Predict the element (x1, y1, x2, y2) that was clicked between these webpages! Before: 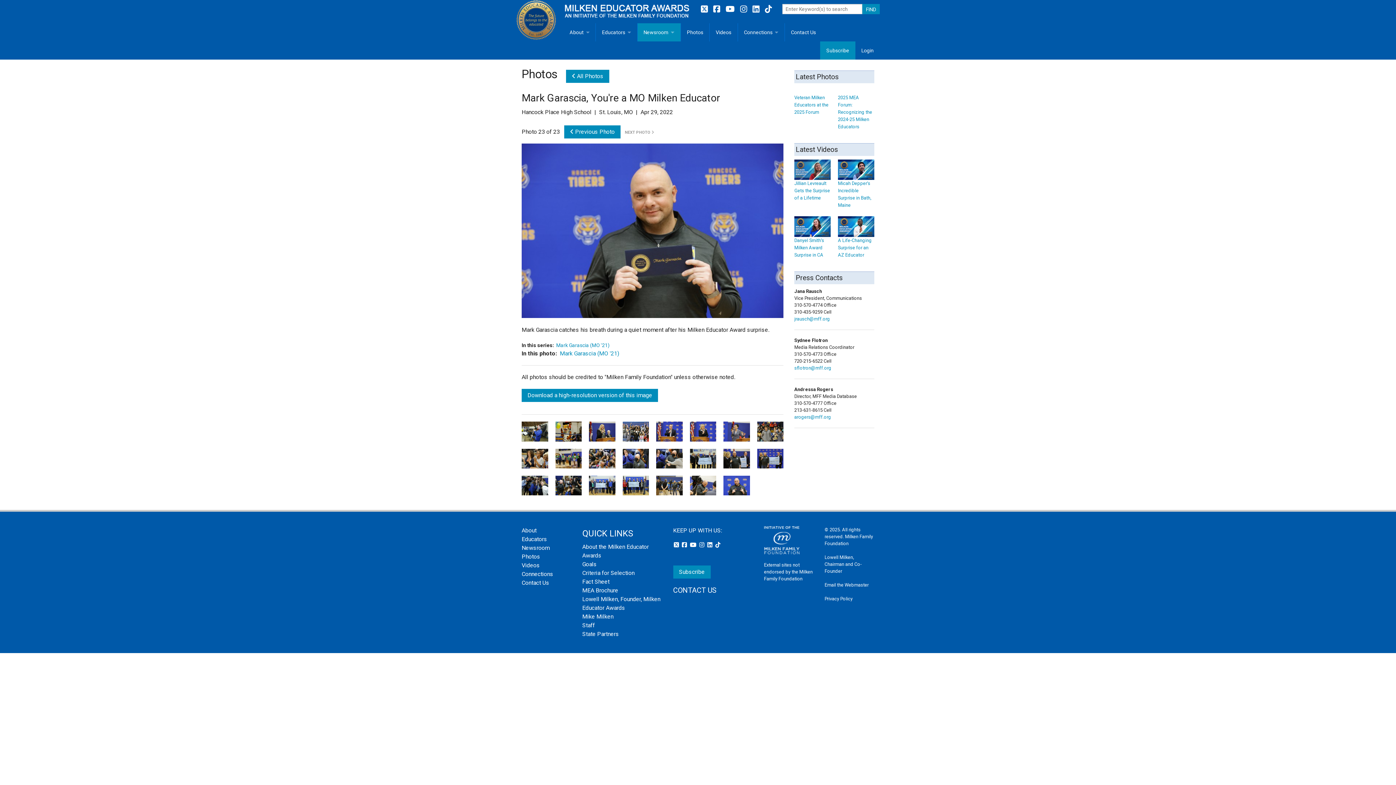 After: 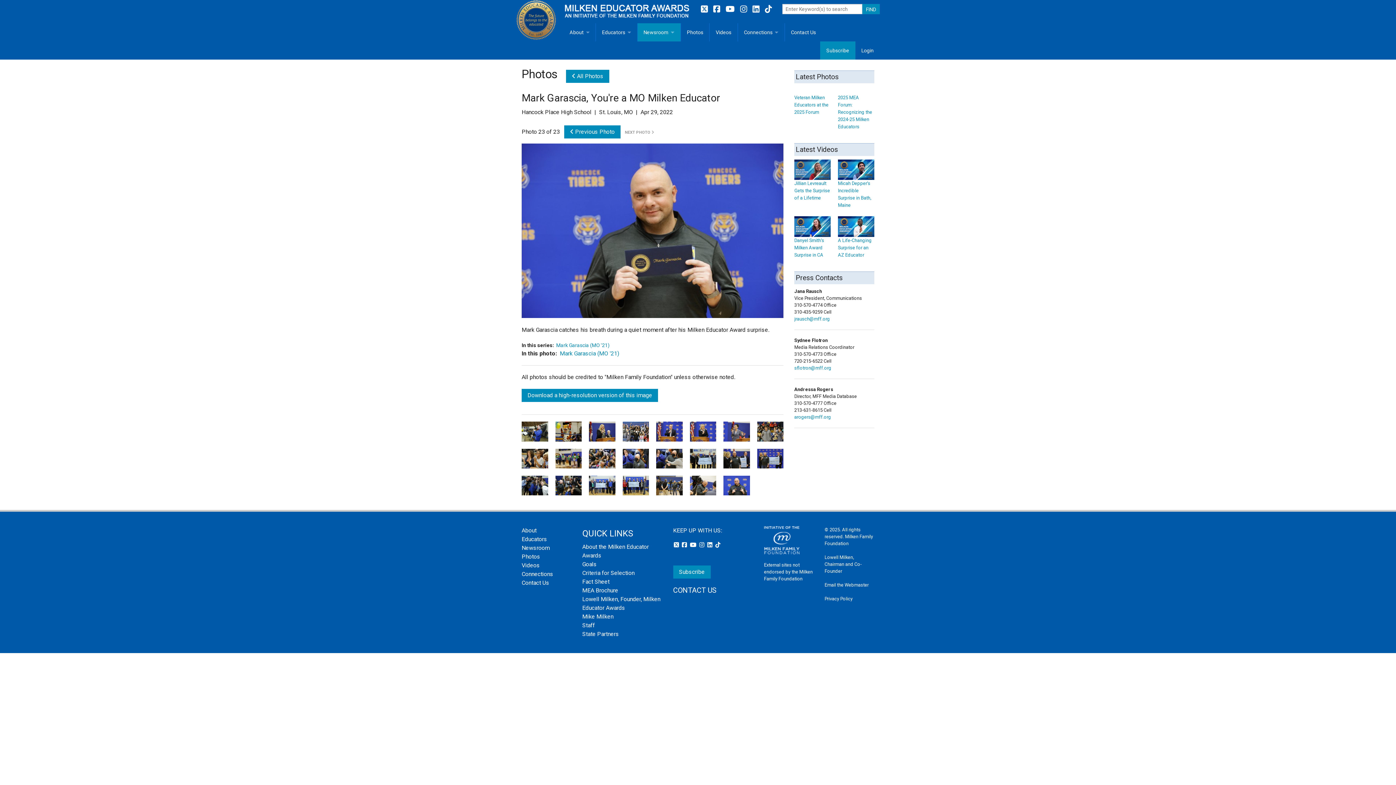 Action: bbox: (723, 481, 750, 488)